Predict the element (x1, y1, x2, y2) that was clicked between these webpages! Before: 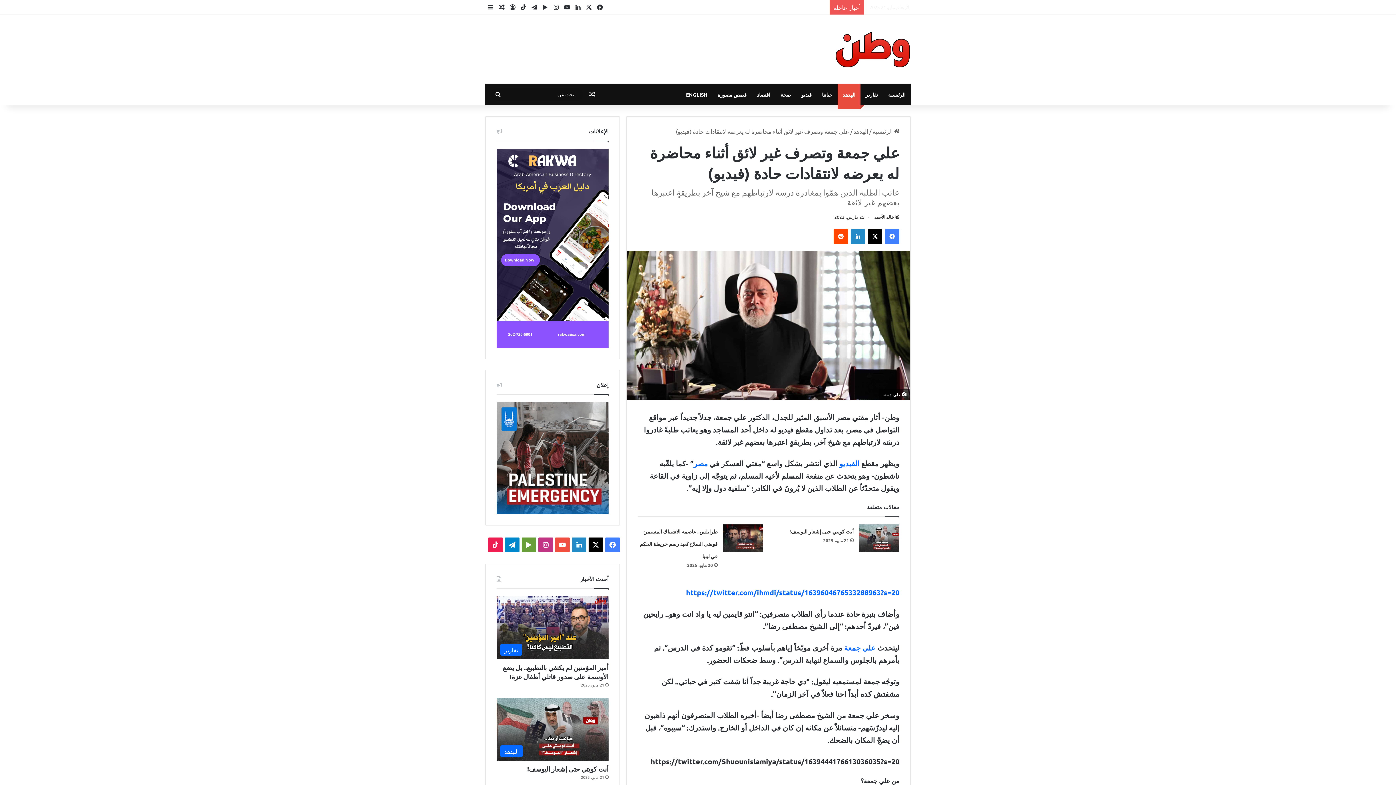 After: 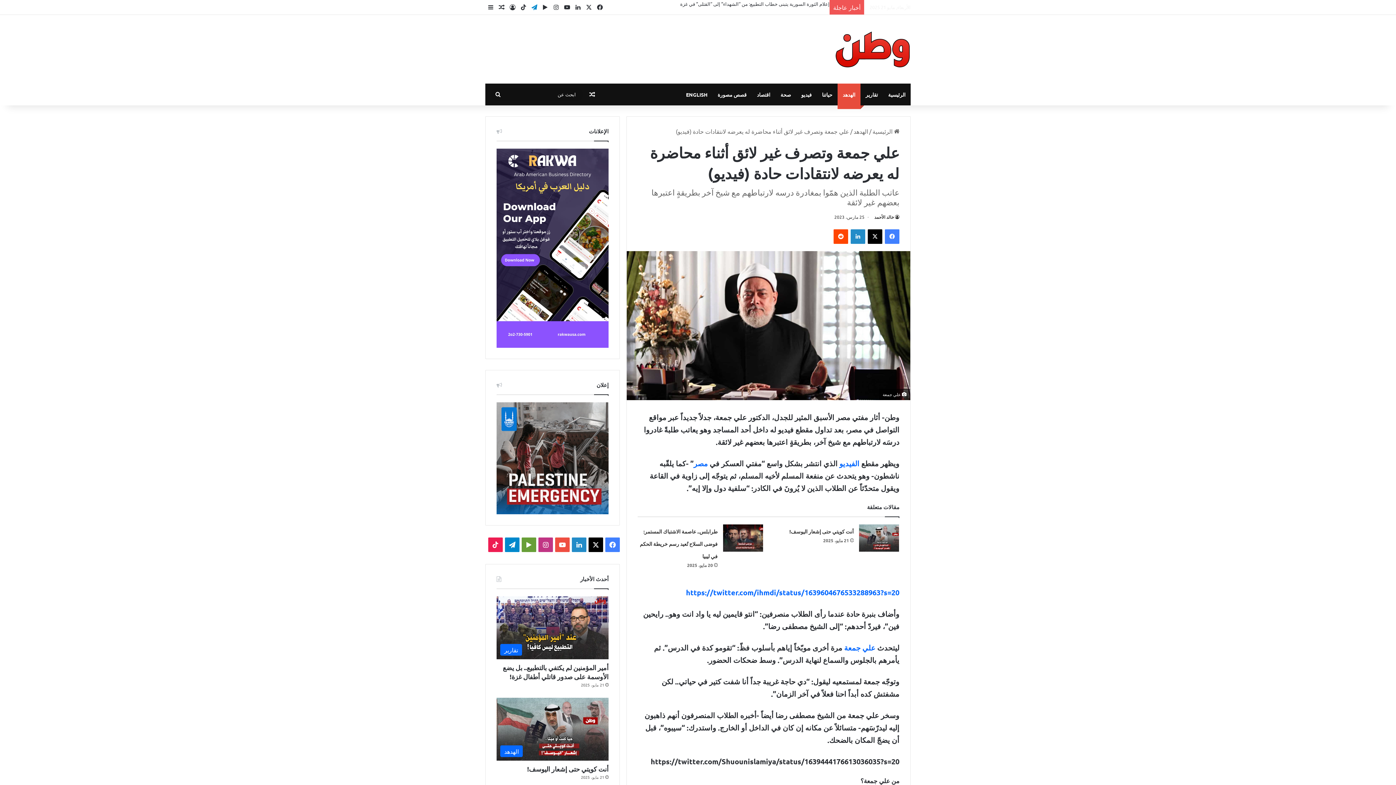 Action: bbox: (529, 0, 540, 14) label: تيلقرام